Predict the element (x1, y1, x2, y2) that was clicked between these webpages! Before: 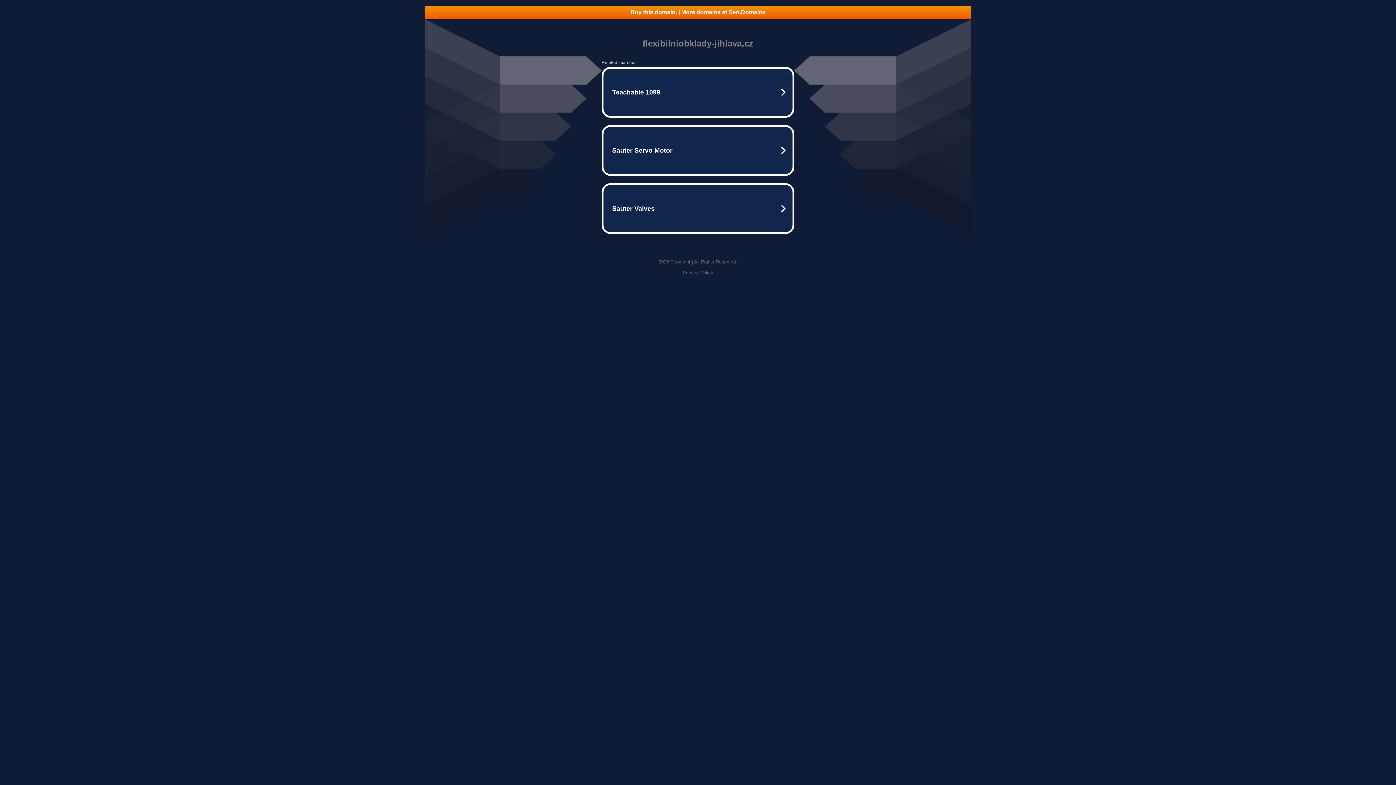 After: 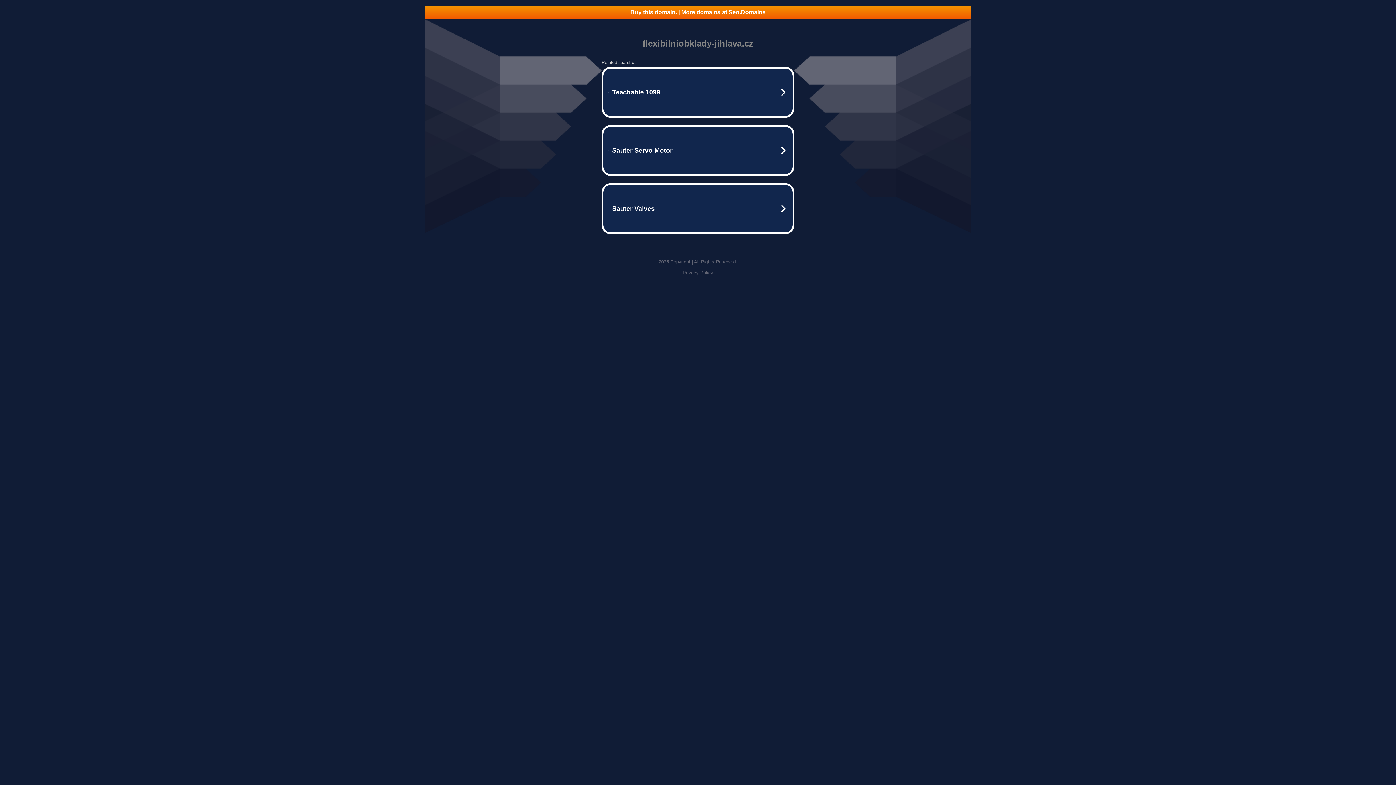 Action: bbox: (425, 5, 970, 18) label: Buy this domain. | More domains at Seo.Domains